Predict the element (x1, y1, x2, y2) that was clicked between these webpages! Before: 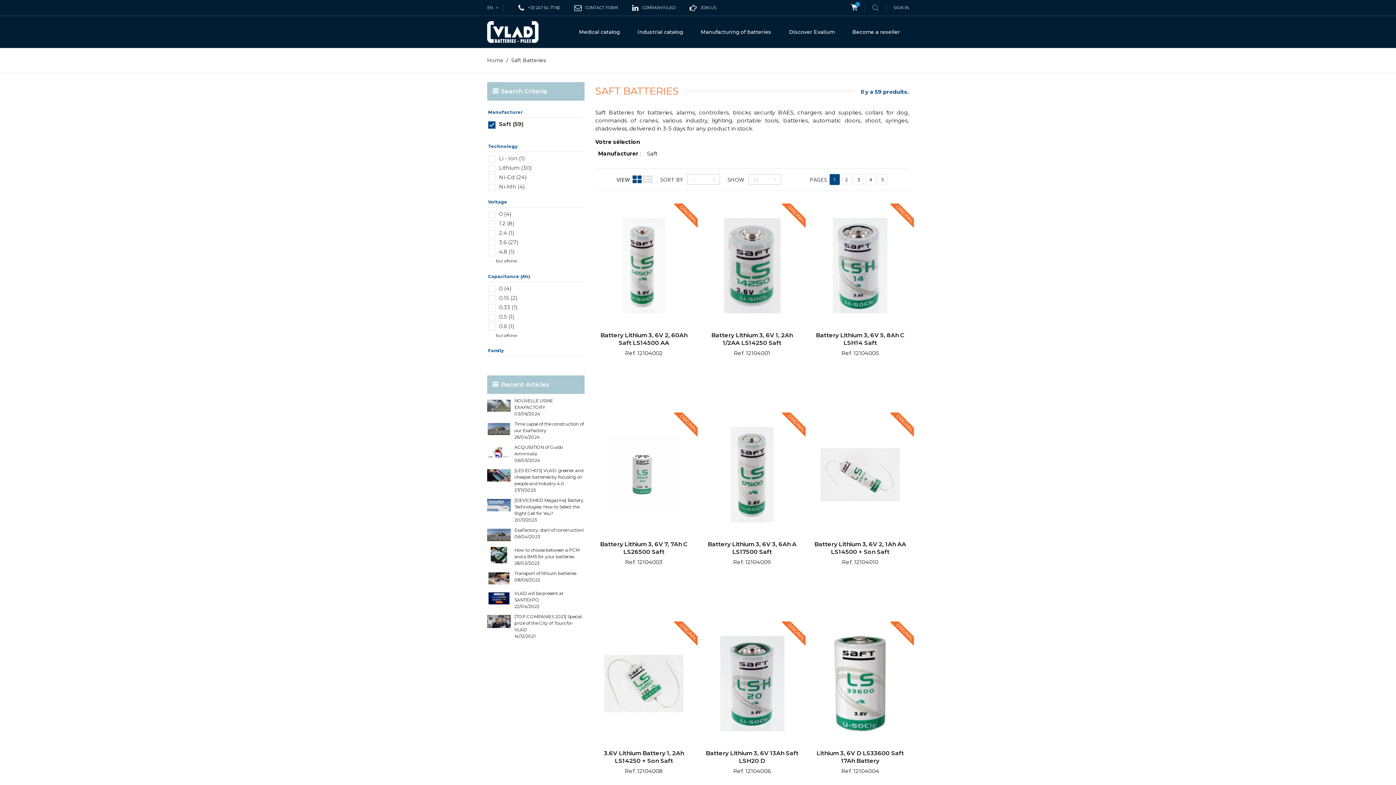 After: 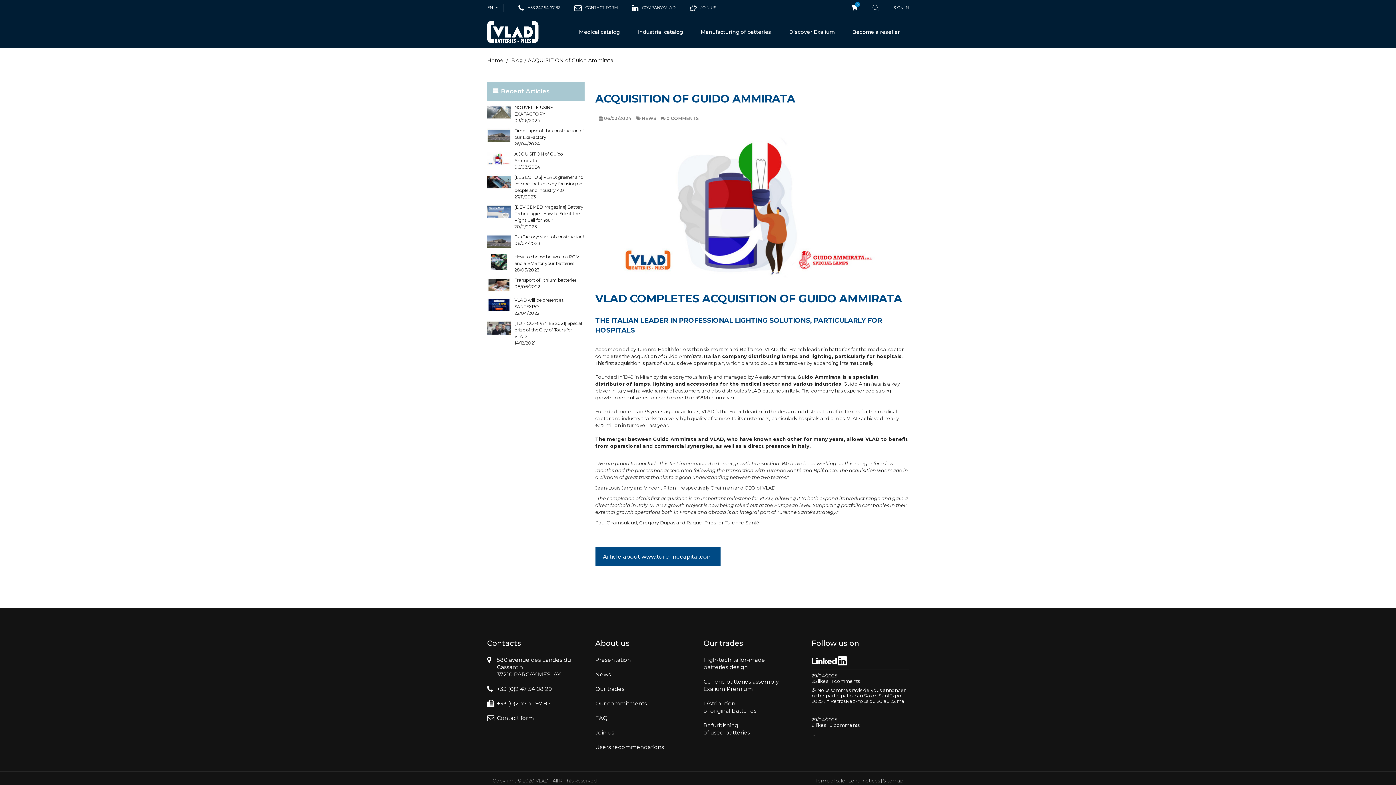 Action: label: ACQUISITION of Guido Ammirata
06/03/2024 bbox: (487, 444, 584, 463)